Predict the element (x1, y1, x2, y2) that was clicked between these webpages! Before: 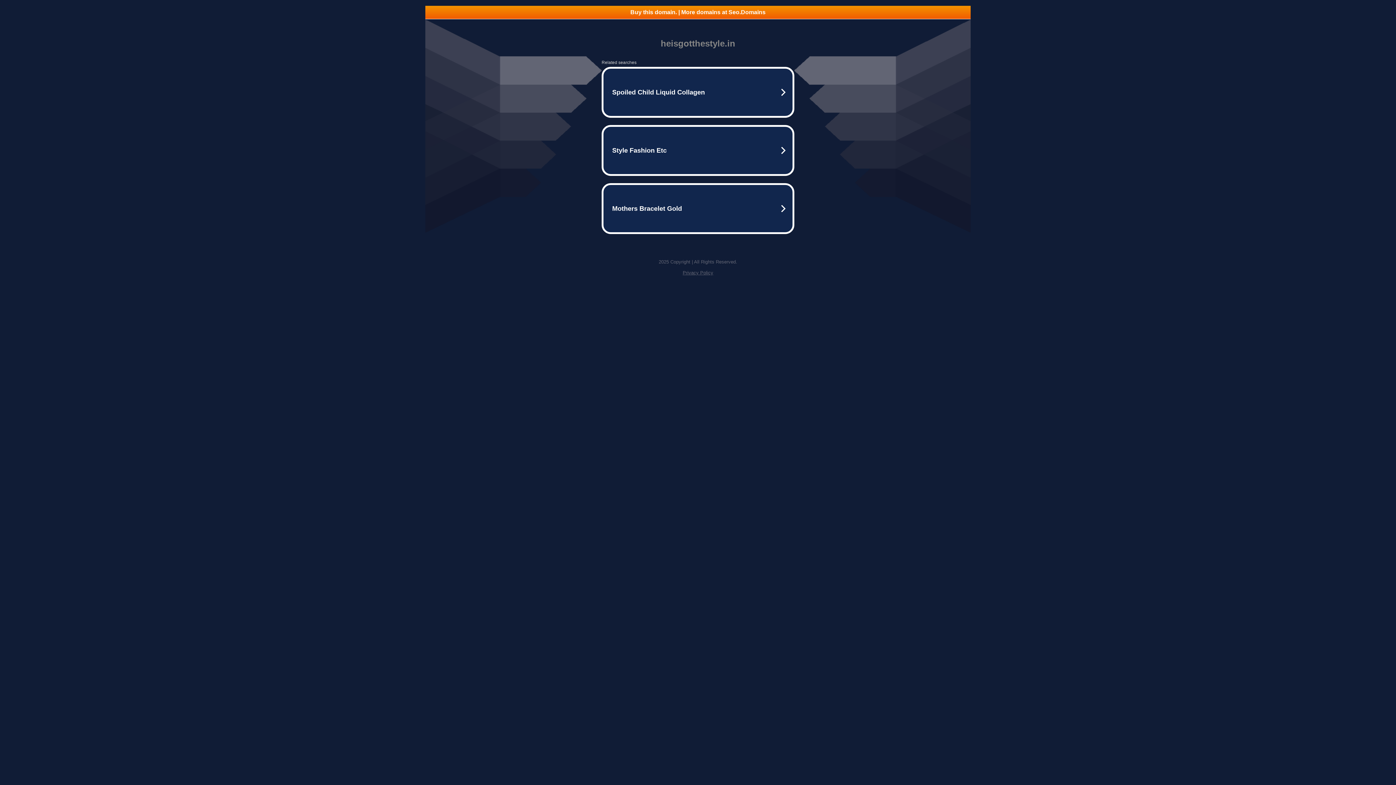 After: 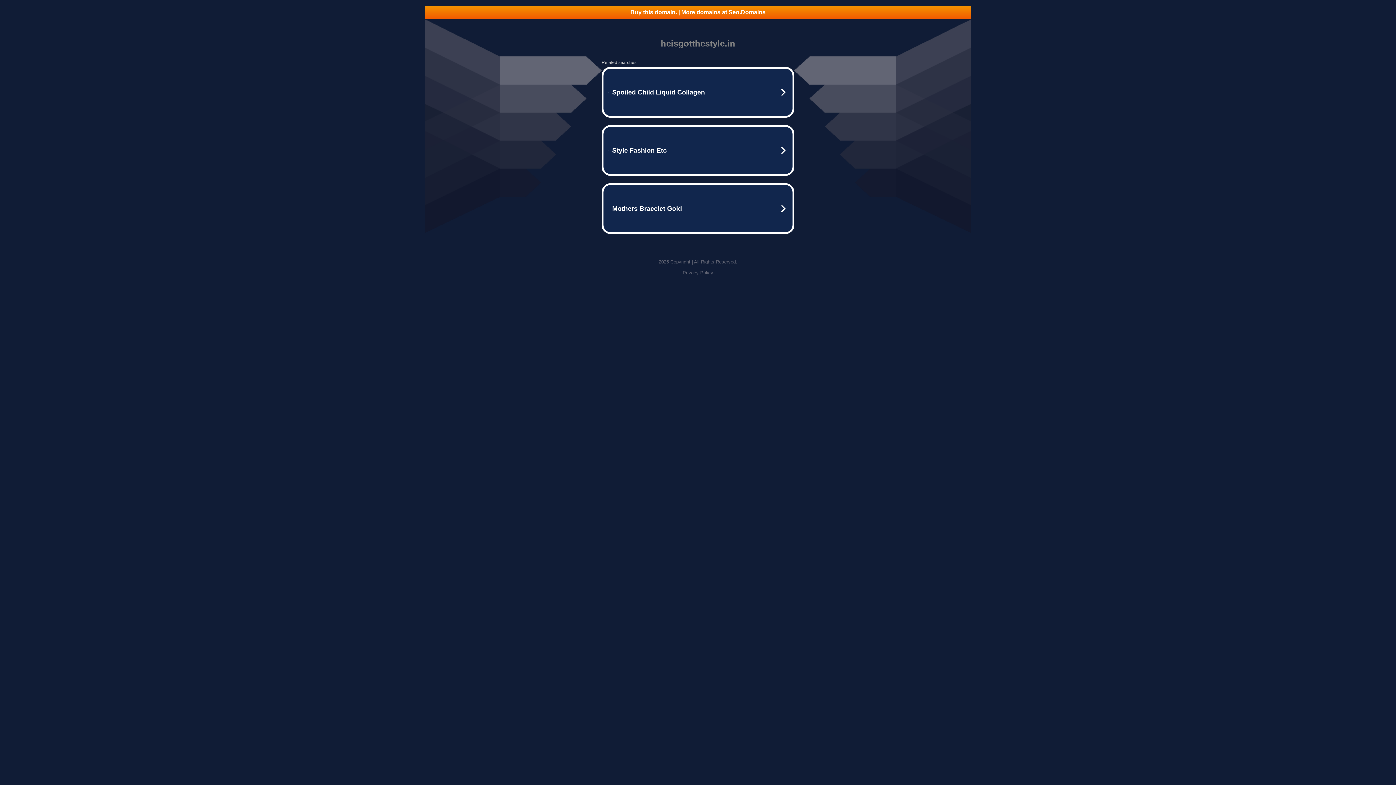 Action: label: Privacy Policy bbox: (682, 270, 713, 275)